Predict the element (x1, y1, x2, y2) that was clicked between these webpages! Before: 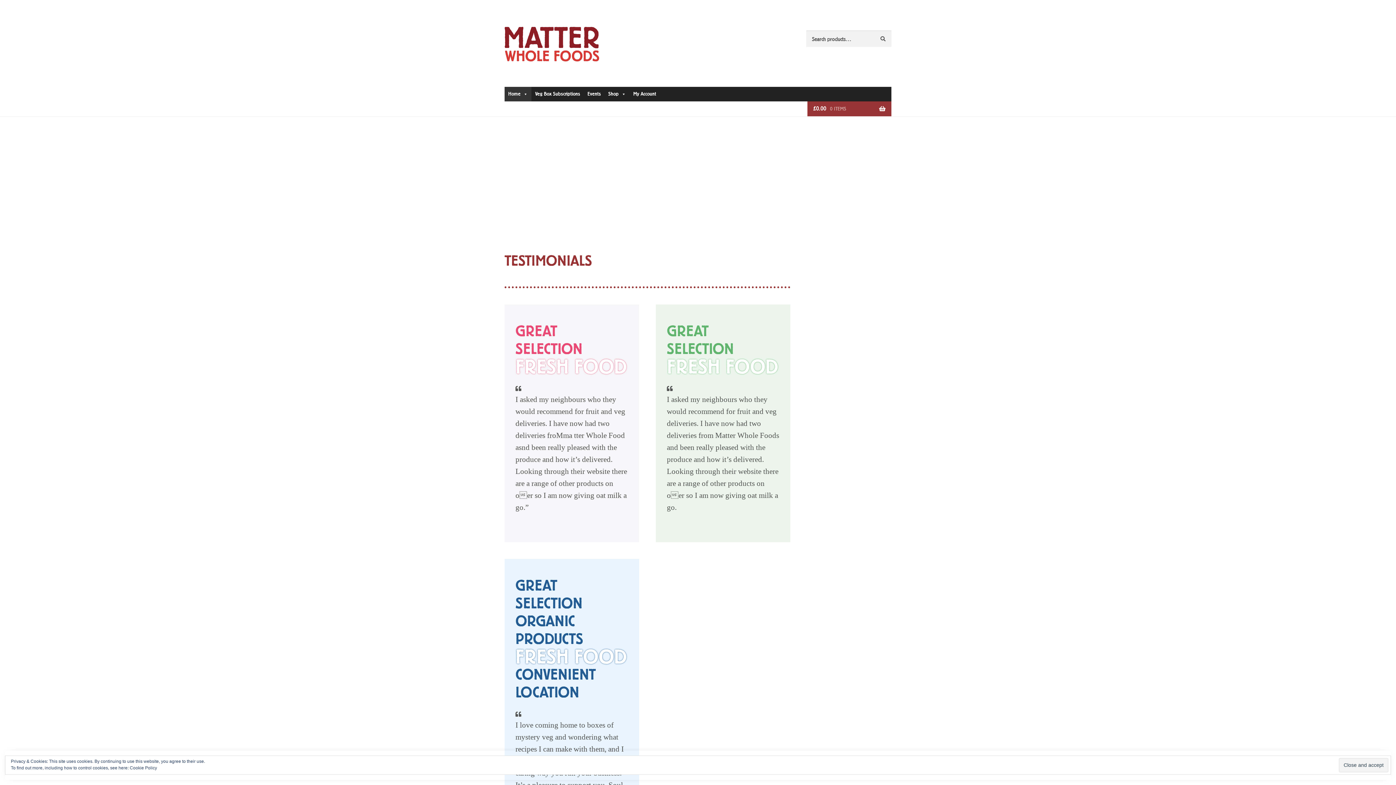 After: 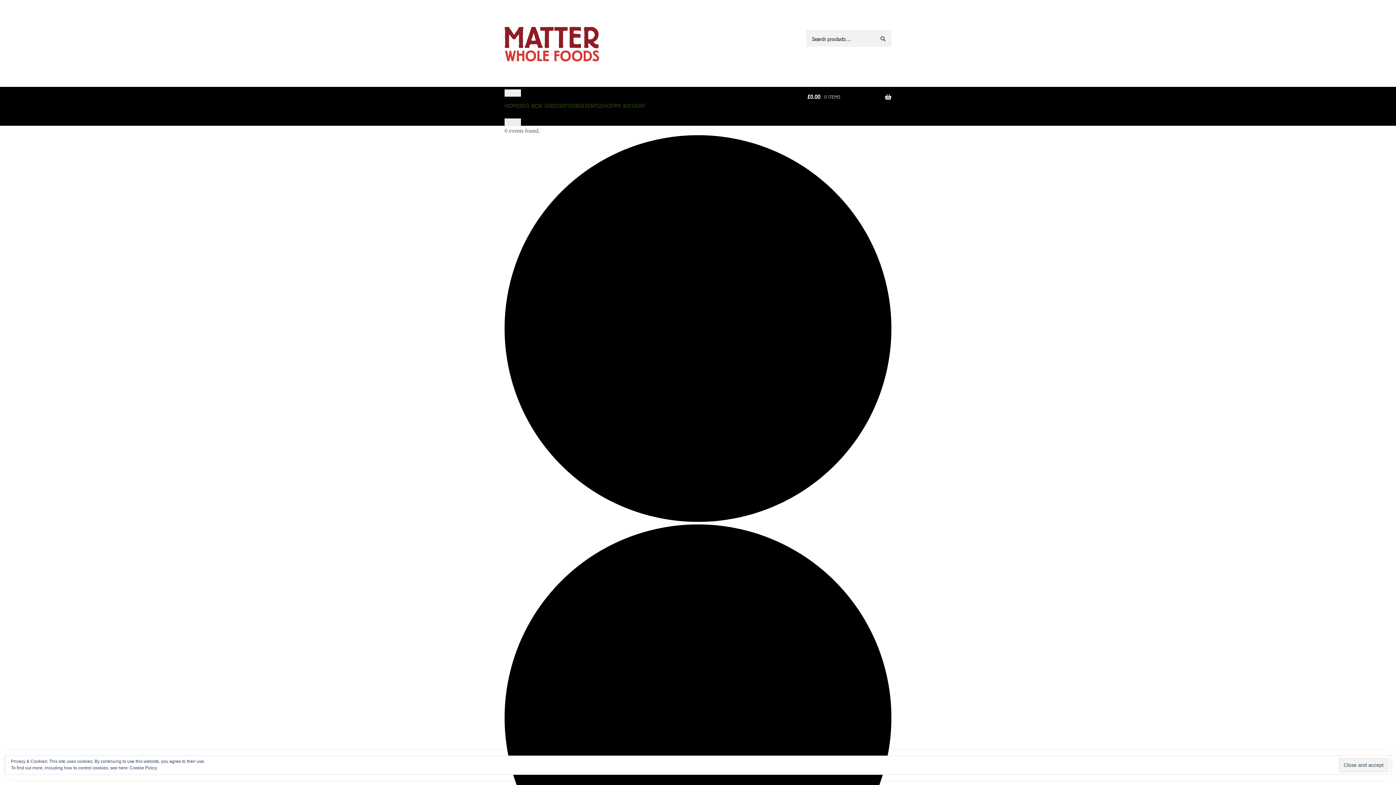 Action: label: Events bbox: (584, 87, 604, 101)